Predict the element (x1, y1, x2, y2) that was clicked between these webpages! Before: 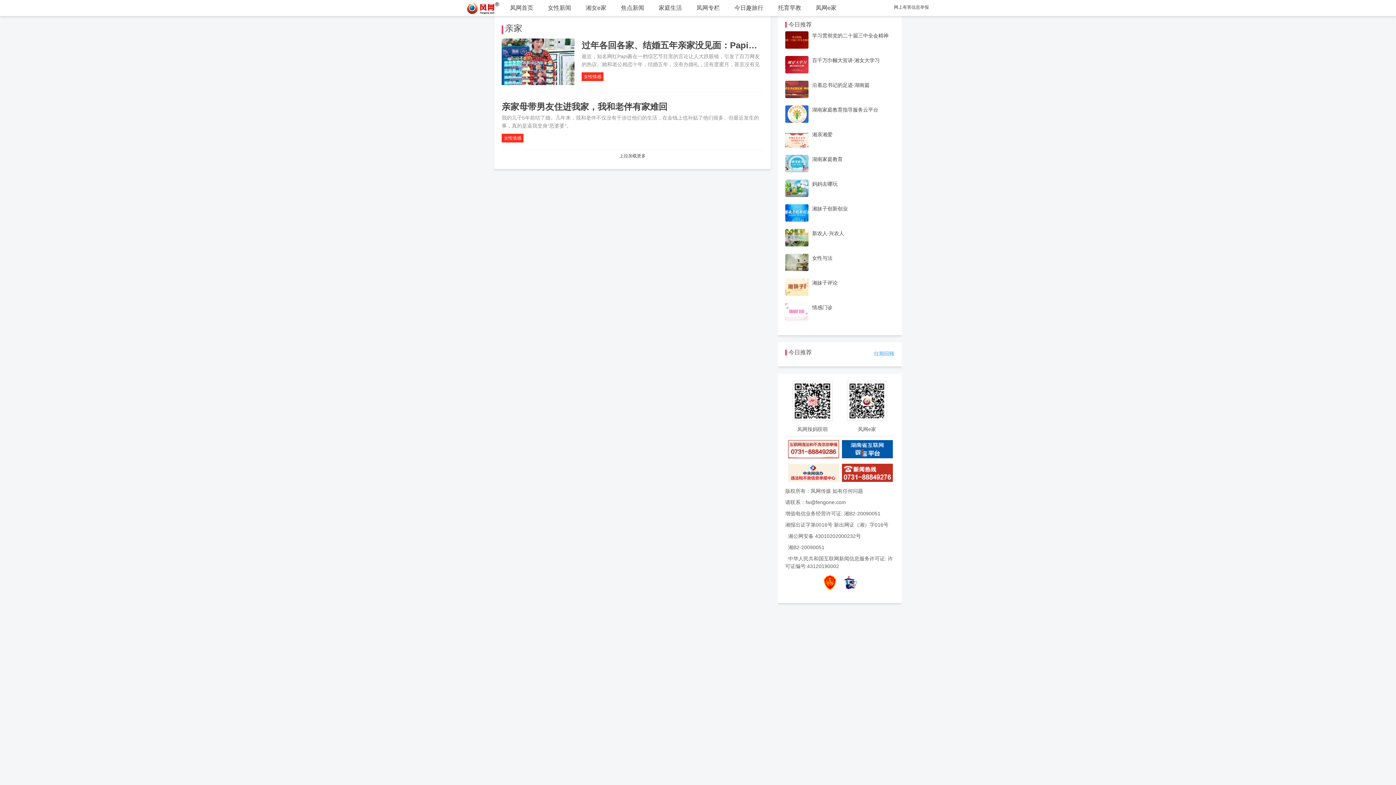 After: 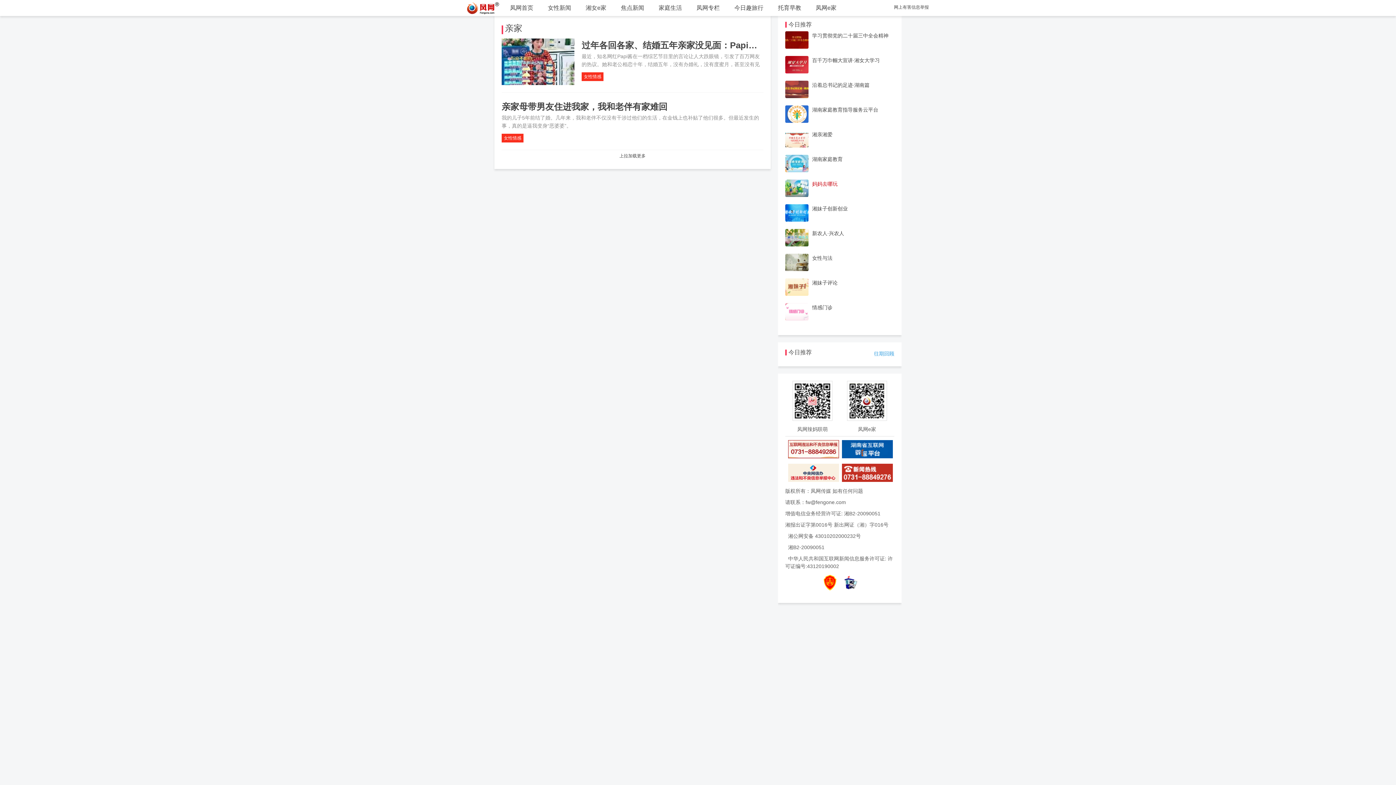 Action: bbox: (812, 181, 837, 186) label: 妈妈去哪玩